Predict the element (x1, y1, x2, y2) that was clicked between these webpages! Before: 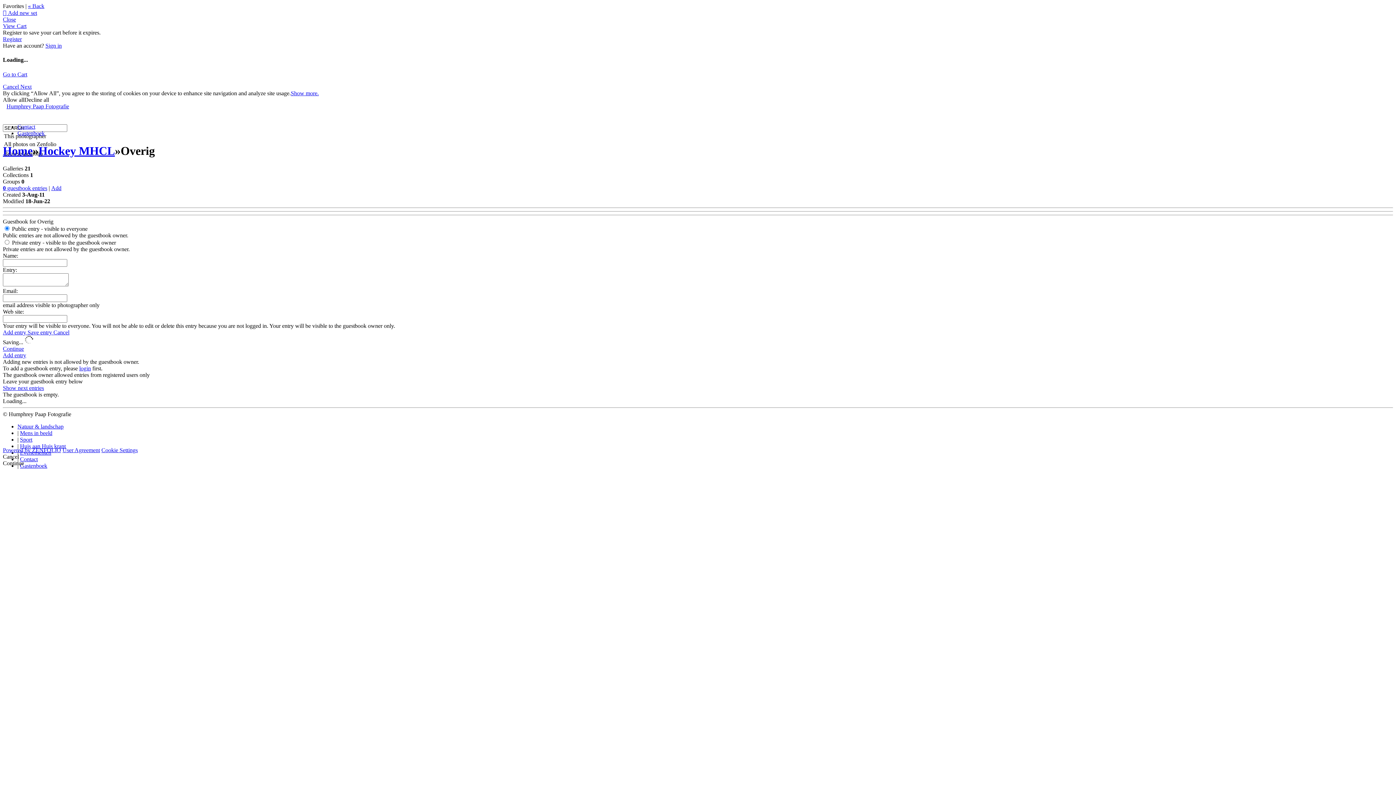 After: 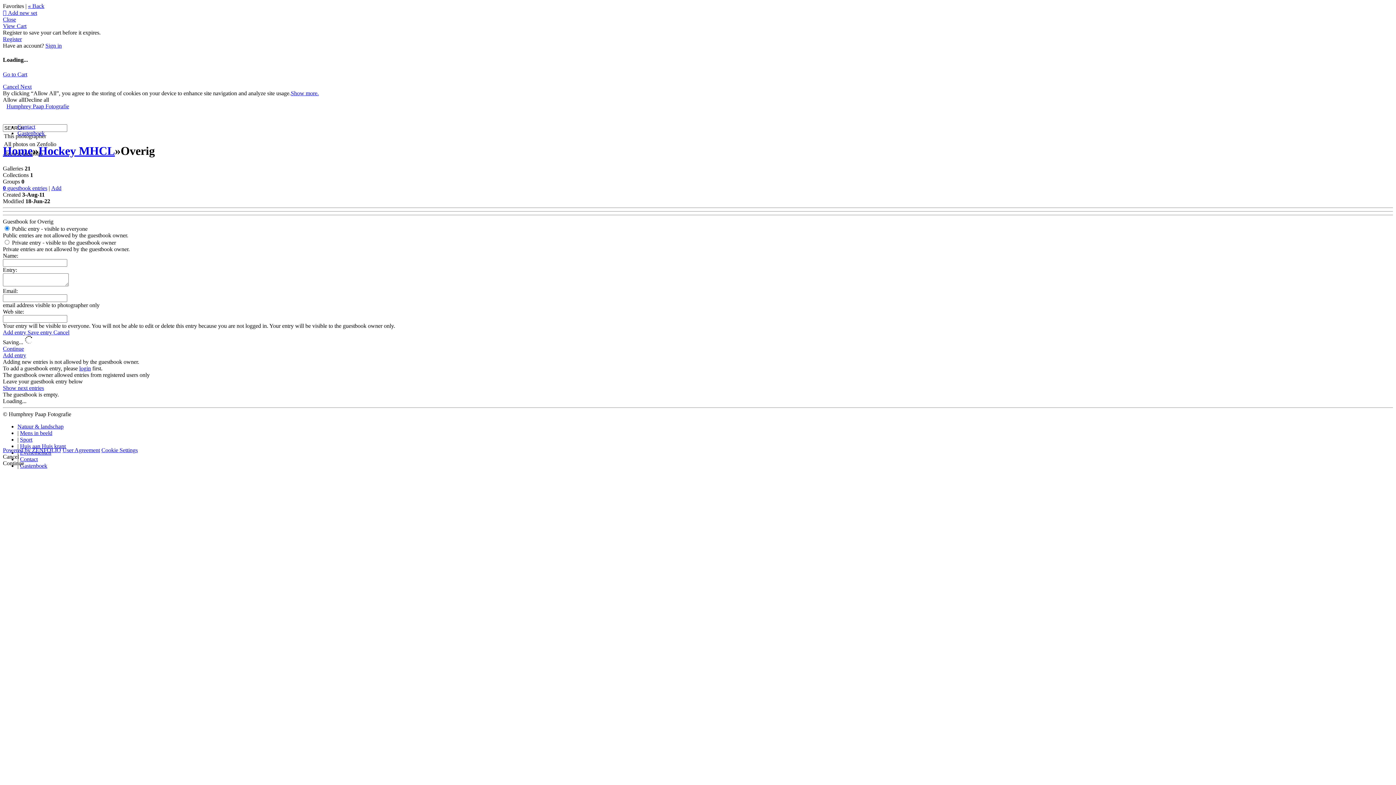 Action: bbox: (2, 185, 47, 191) label: 0 guestbook entries